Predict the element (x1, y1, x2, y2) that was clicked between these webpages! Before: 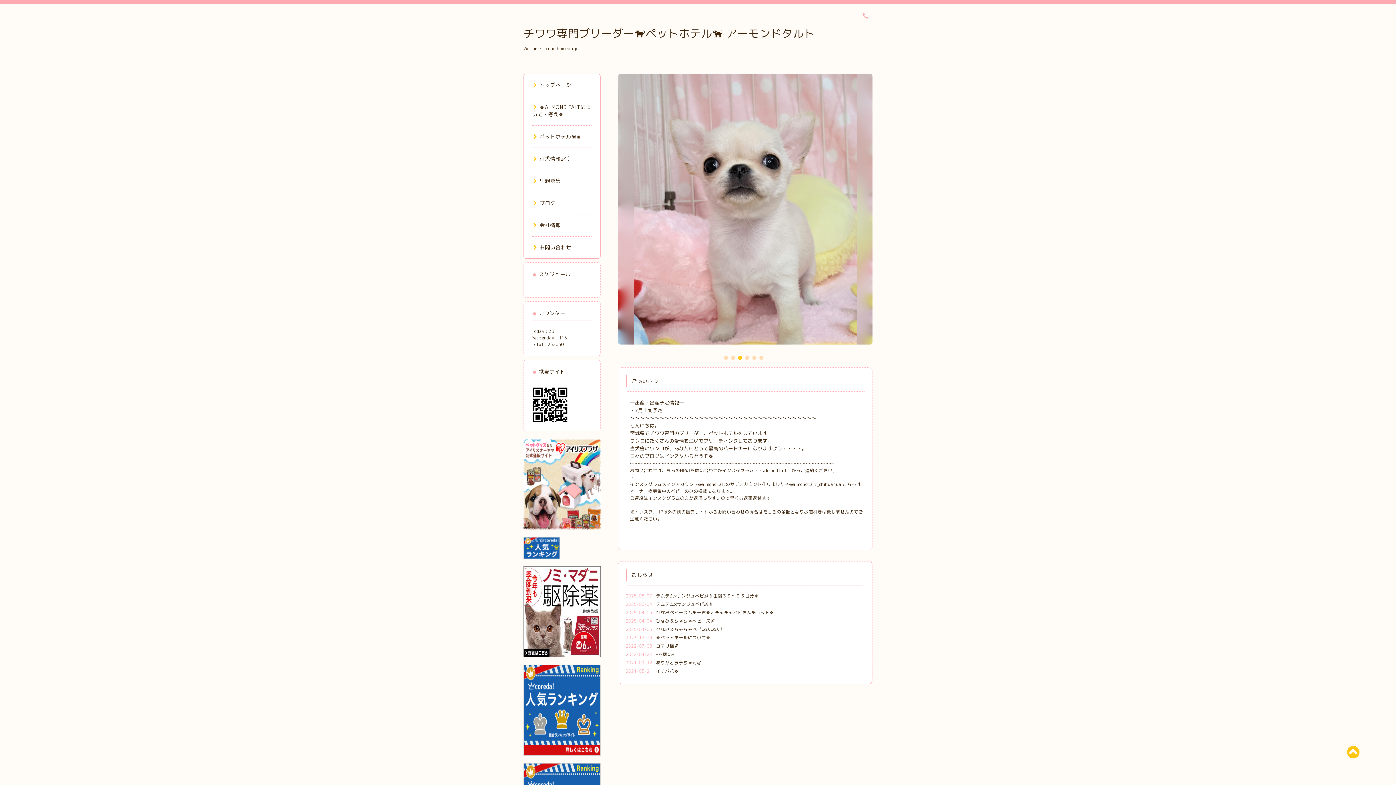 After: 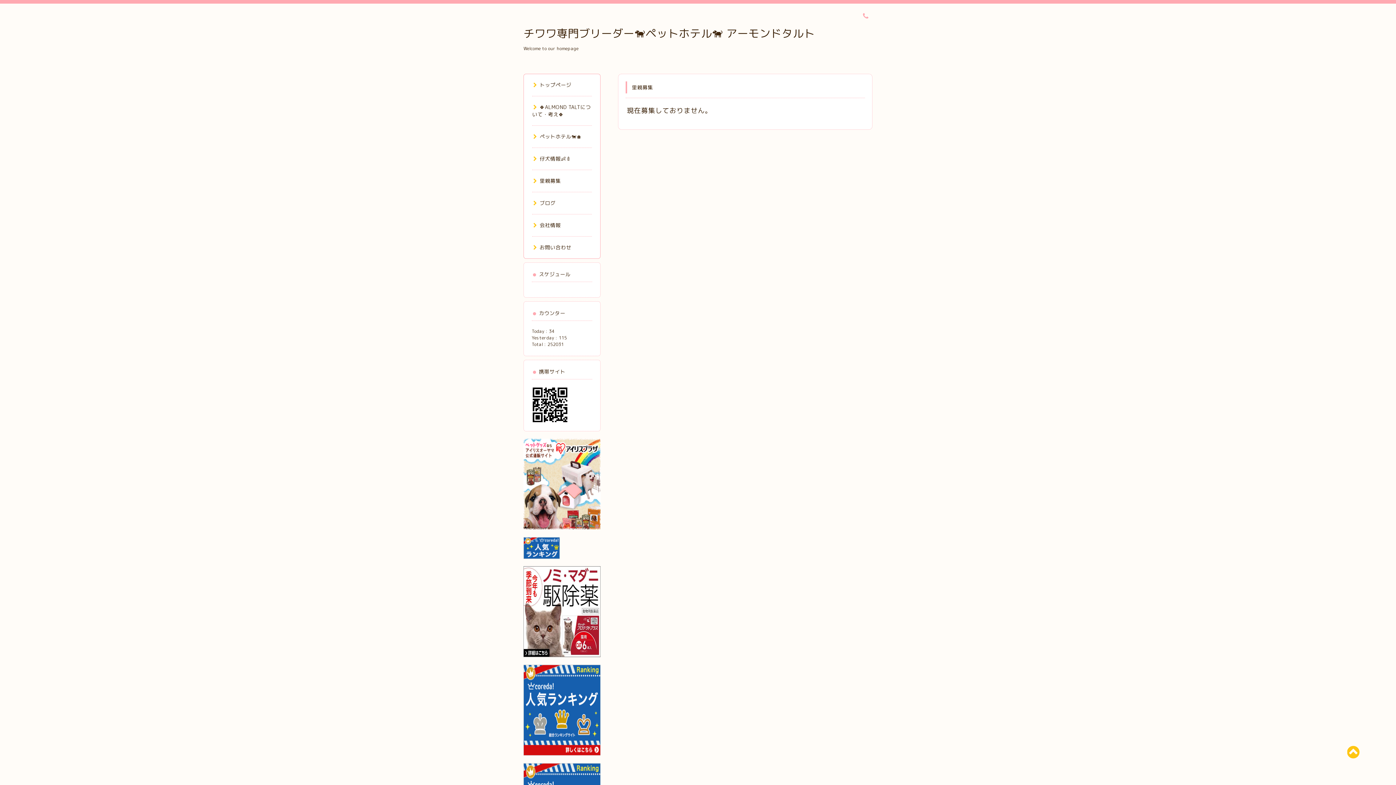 Action: bbox: (532, 177, 560, 184) label: 里親募集